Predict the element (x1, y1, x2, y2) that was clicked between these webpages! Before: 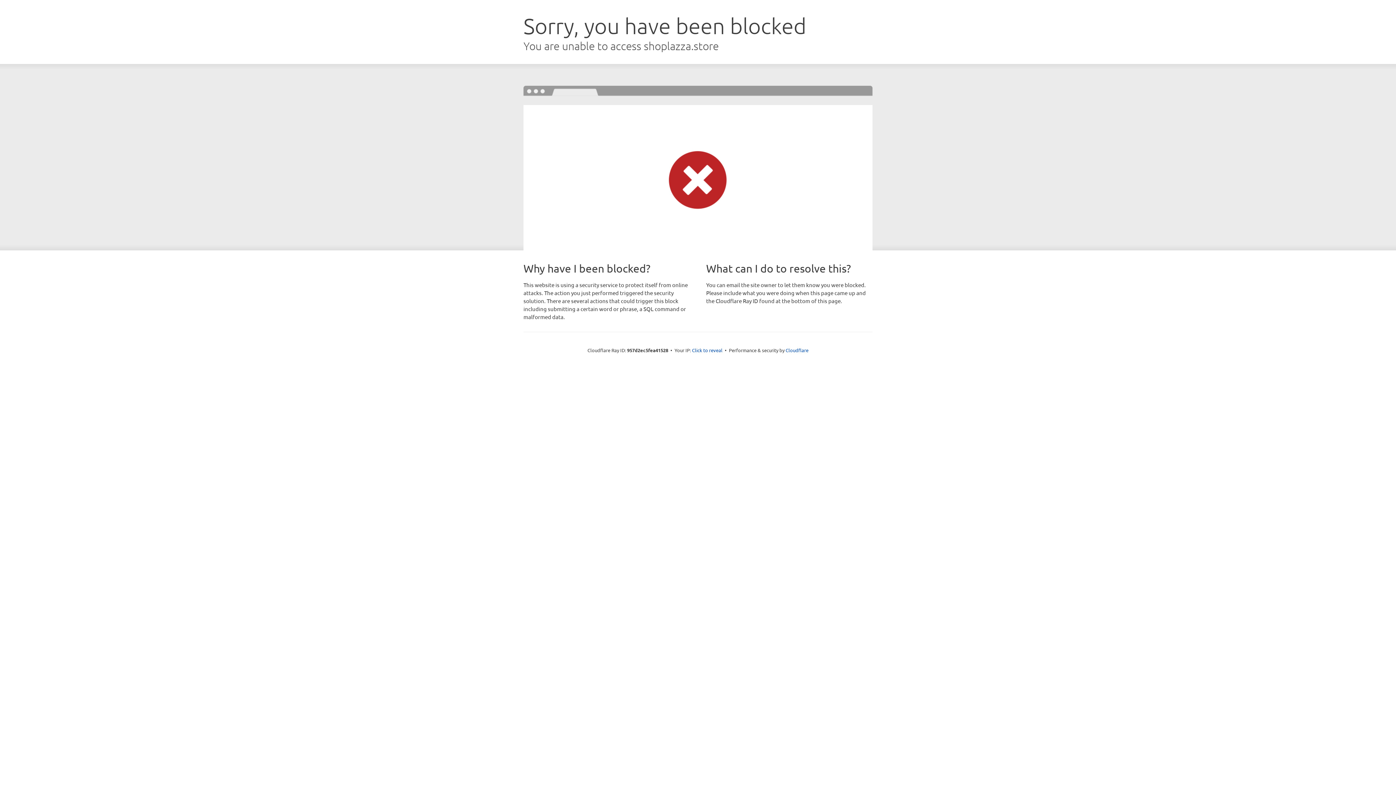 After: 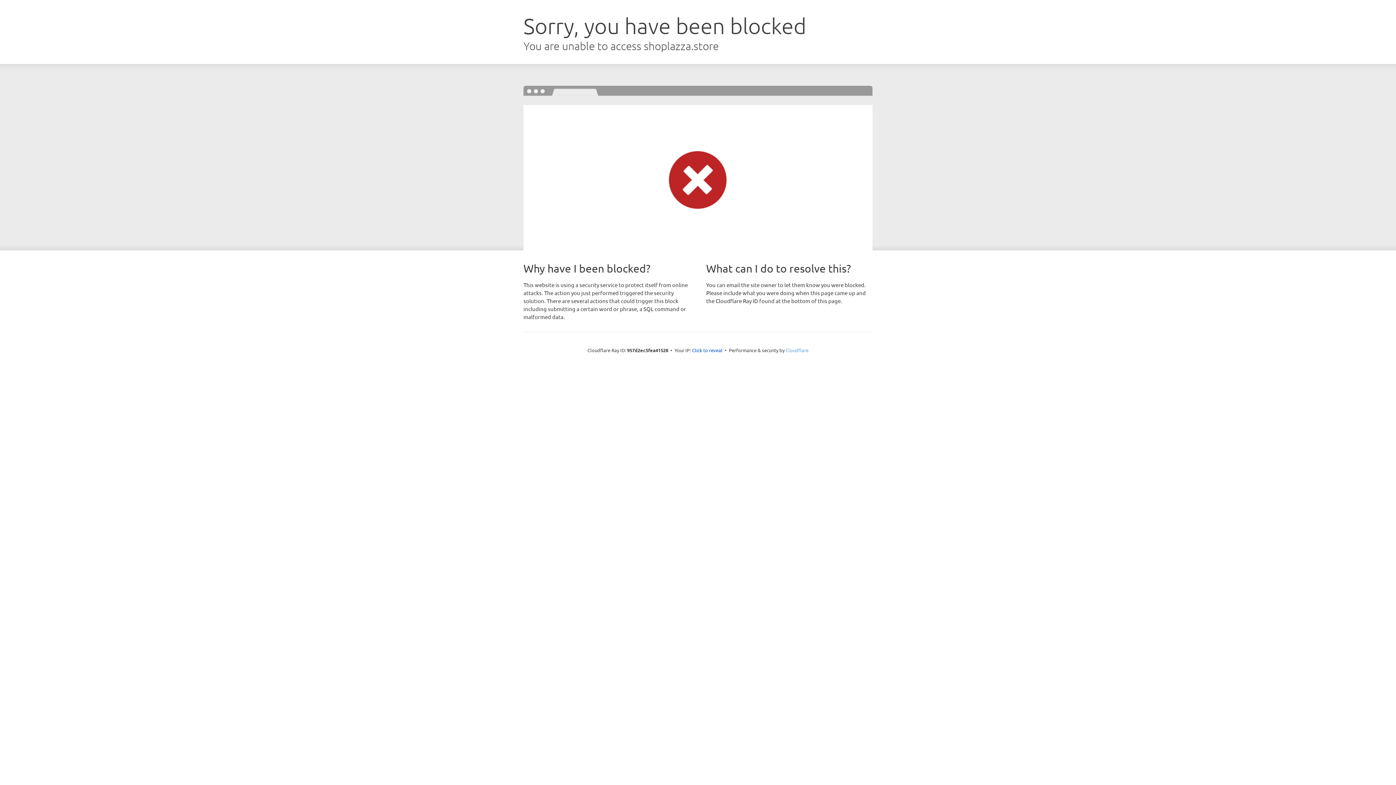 Action: label: Cloudflare bbox: (785, 347, 808, 353)